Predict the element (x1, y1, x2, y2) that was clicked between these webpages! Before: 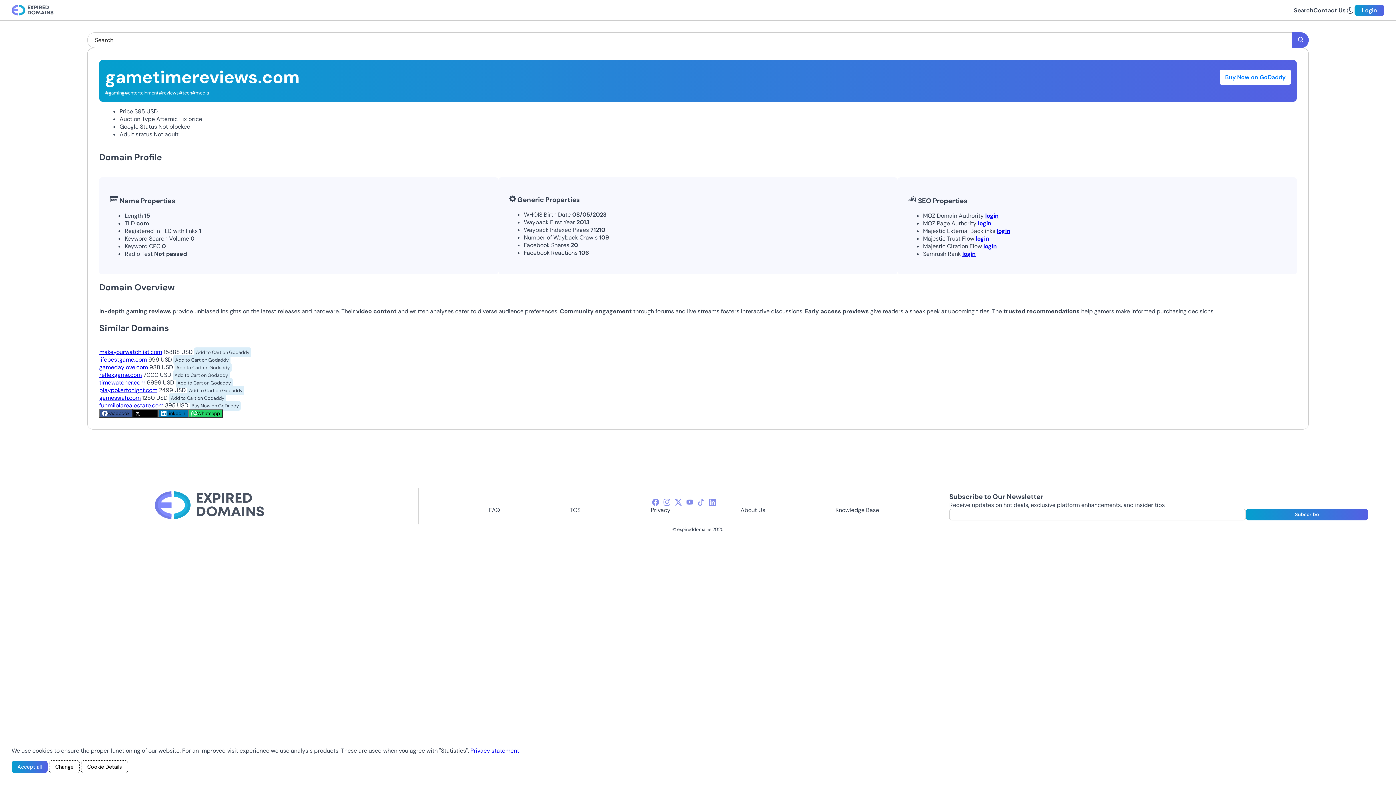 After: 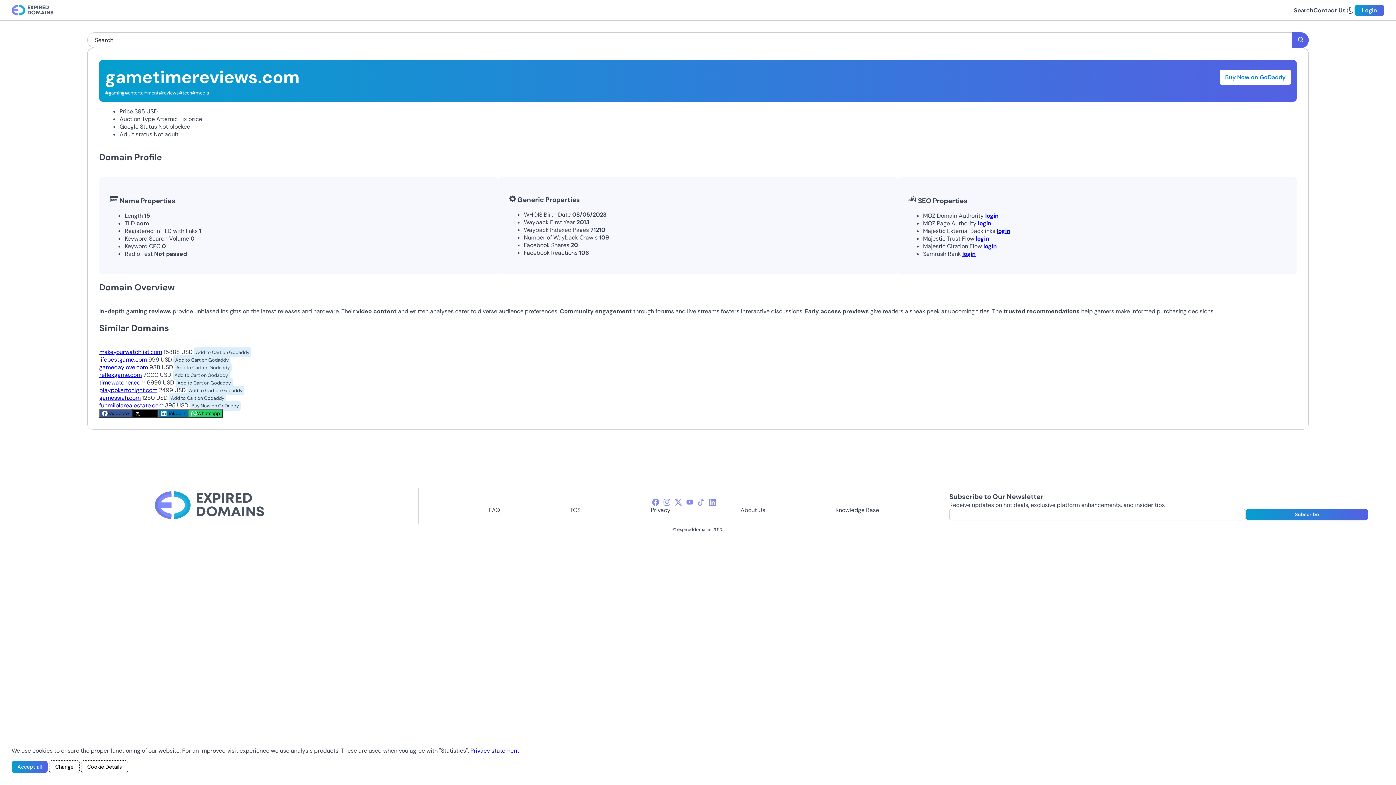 Action: bbox: (173, 355, 230, 365) label: Add to Cart on Godaddy